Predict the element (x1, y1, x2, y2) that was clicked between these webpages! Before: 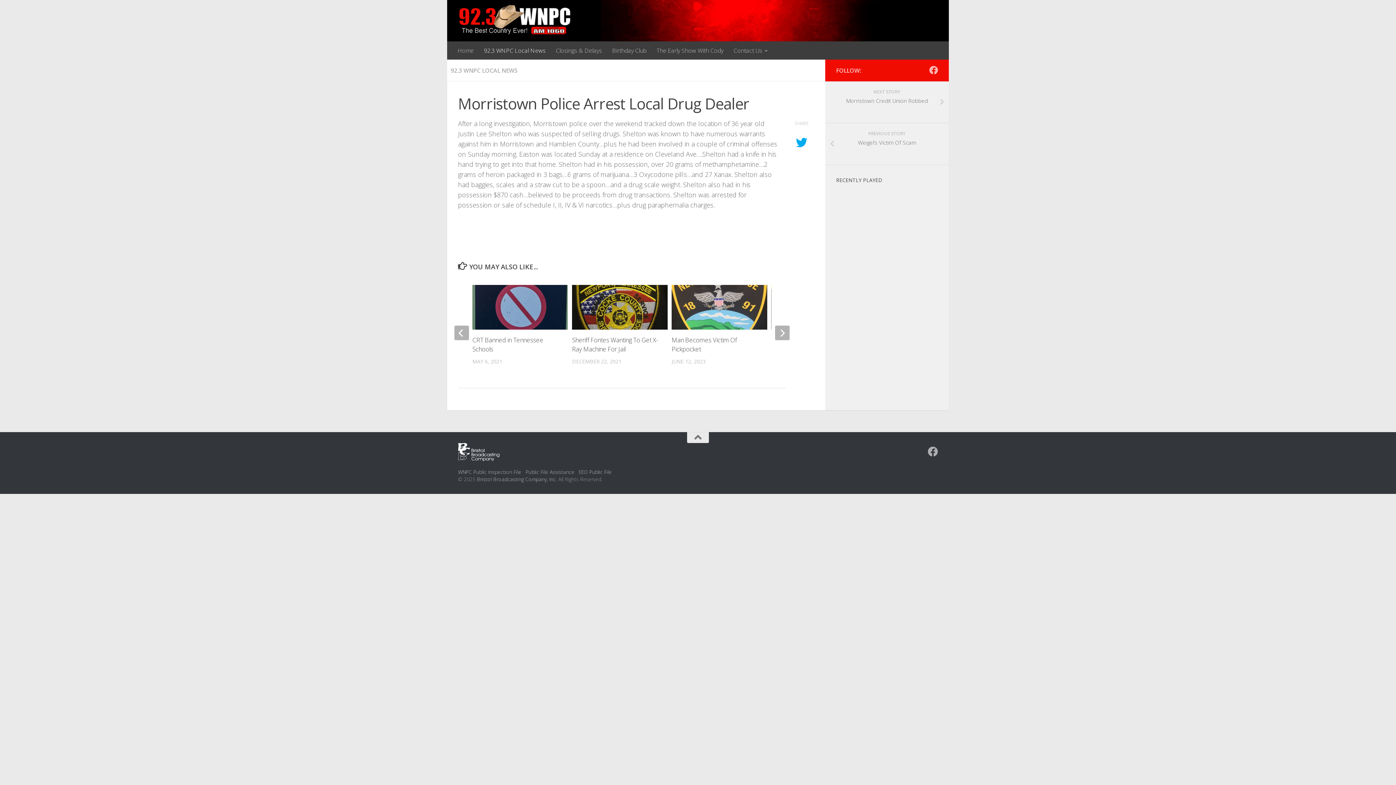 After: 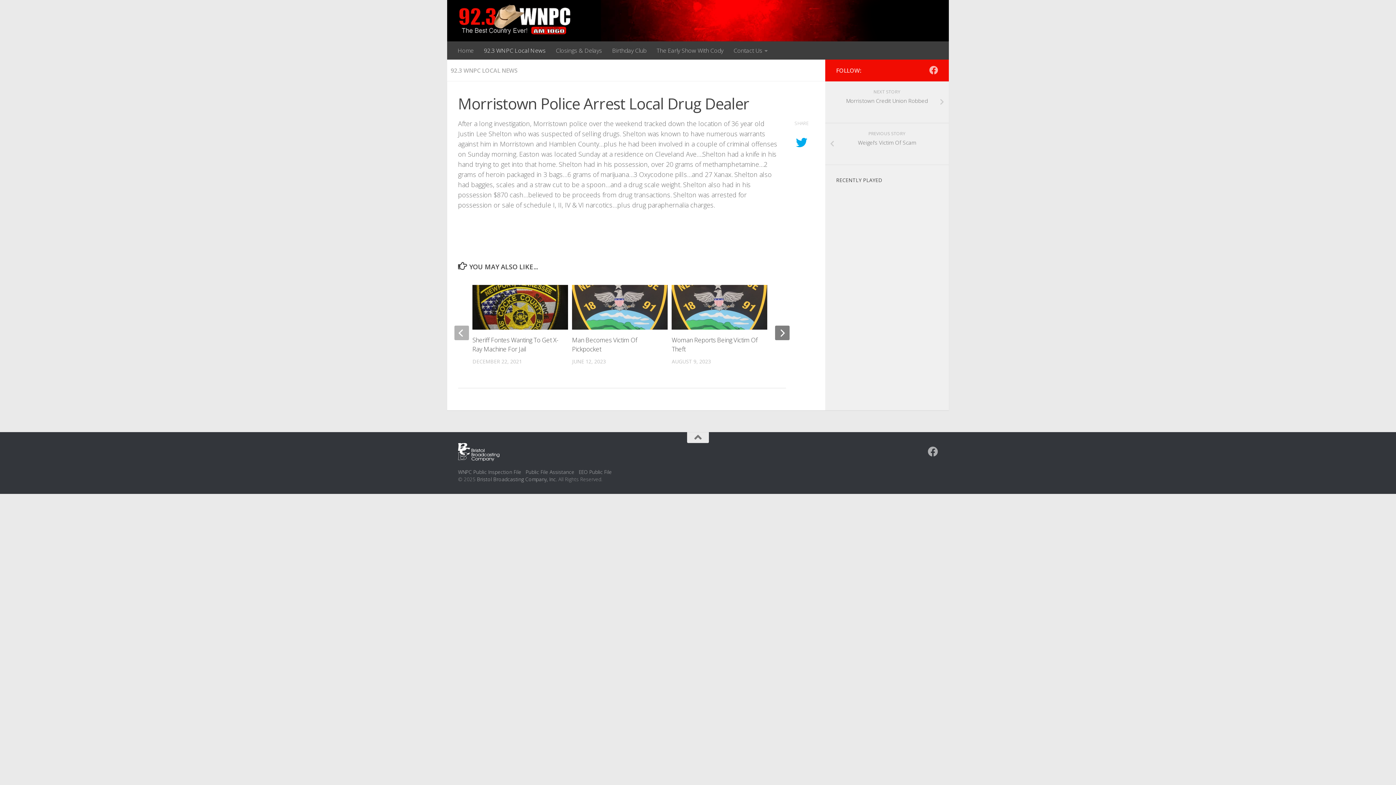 Action: label: next bbox: (775, 325, 789, 340)